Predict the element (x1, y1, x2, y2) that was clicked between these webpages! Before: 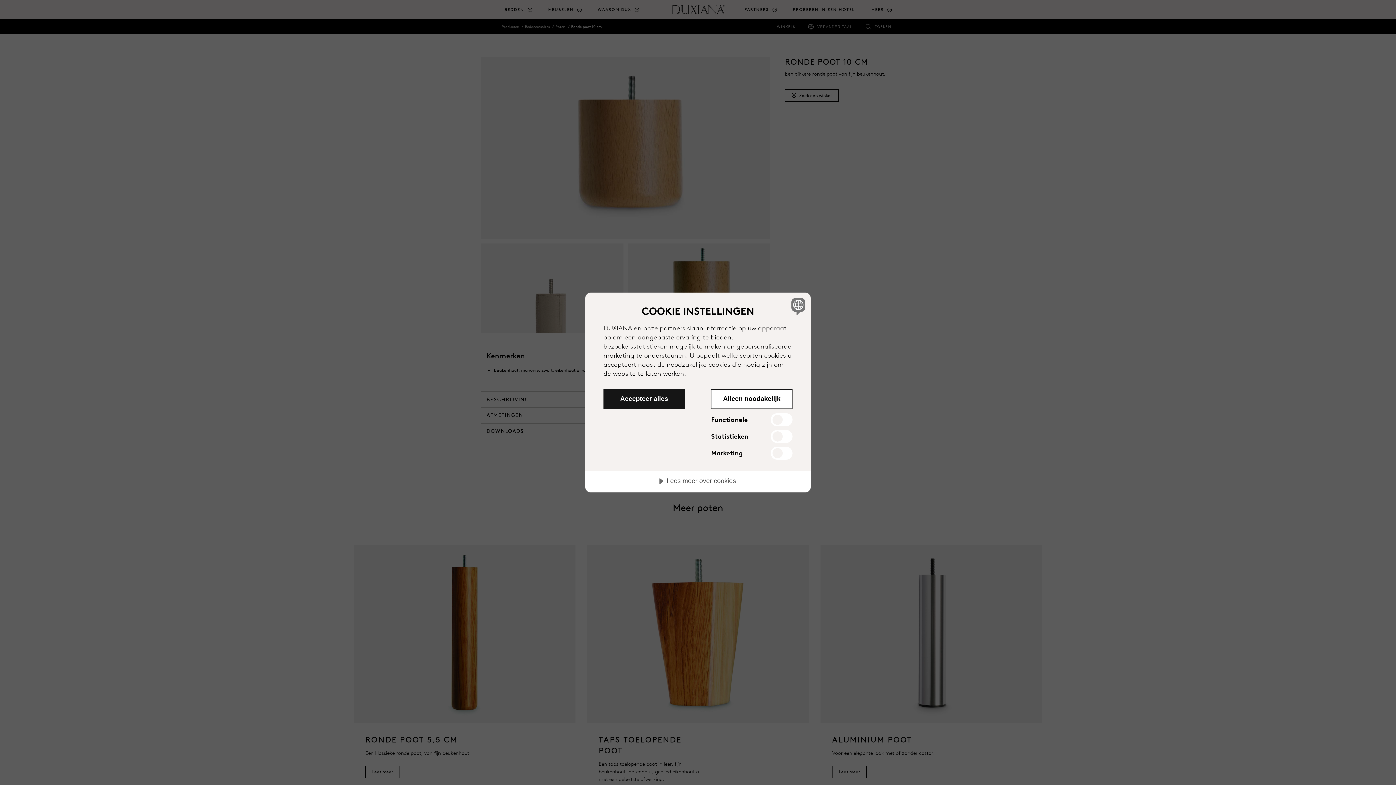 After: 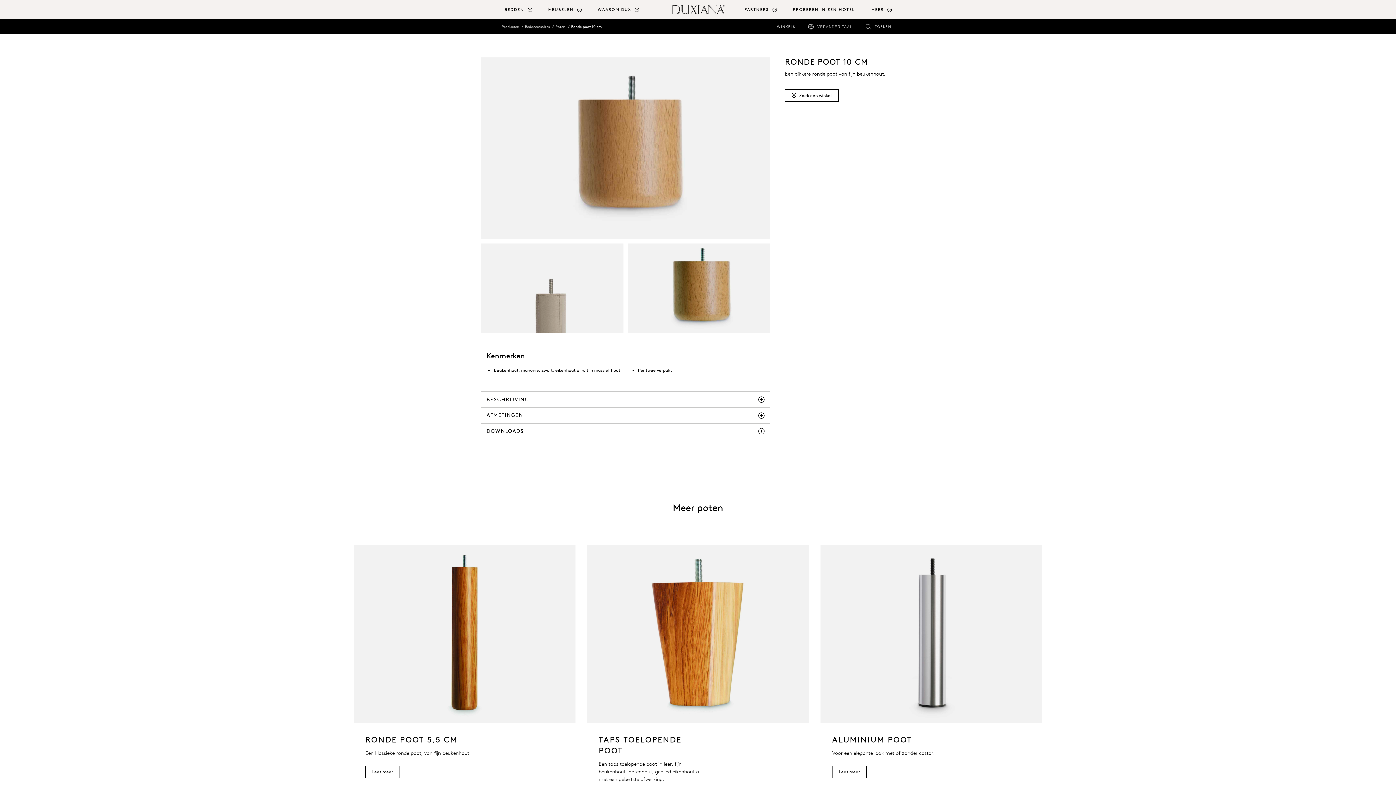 Action: bbox: (603, 389, 685, 409) label: Accepteer alles